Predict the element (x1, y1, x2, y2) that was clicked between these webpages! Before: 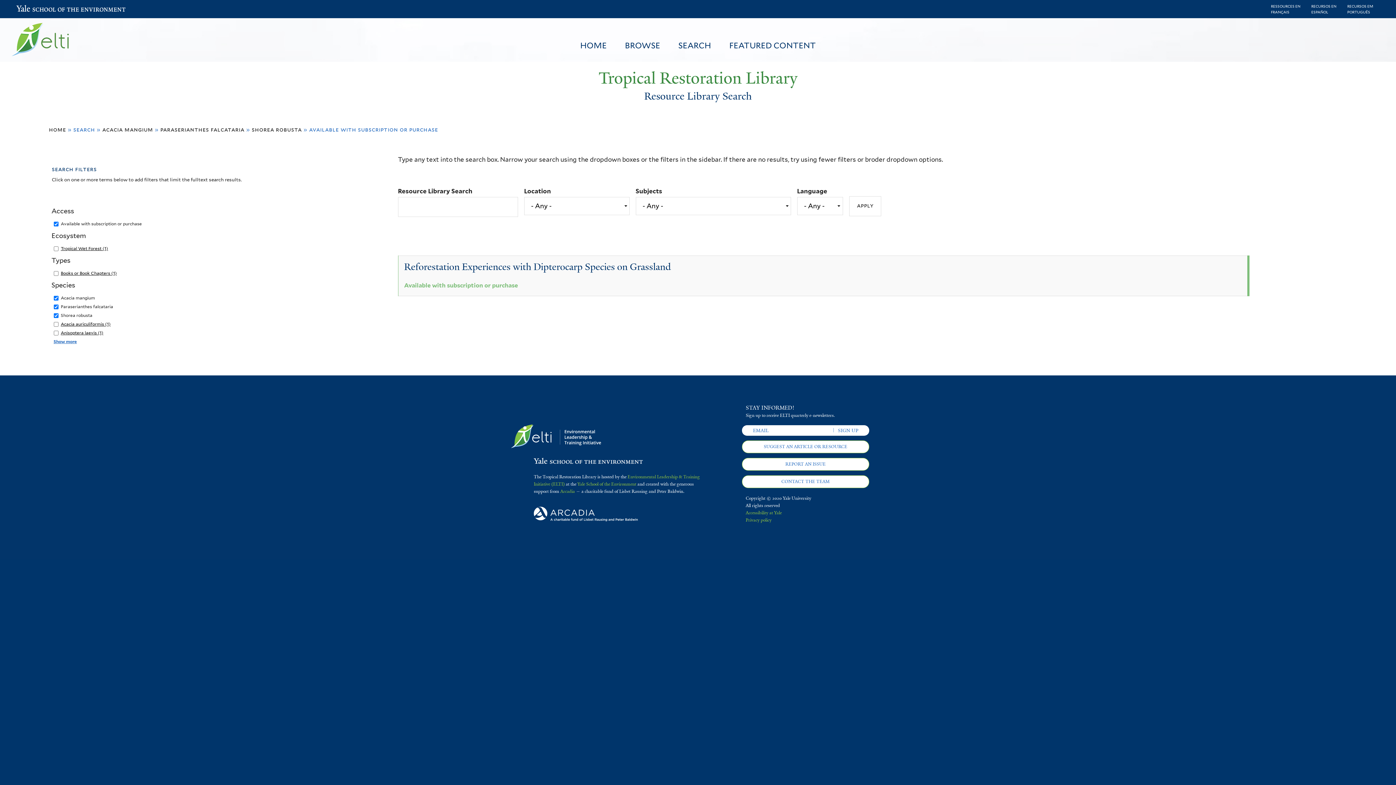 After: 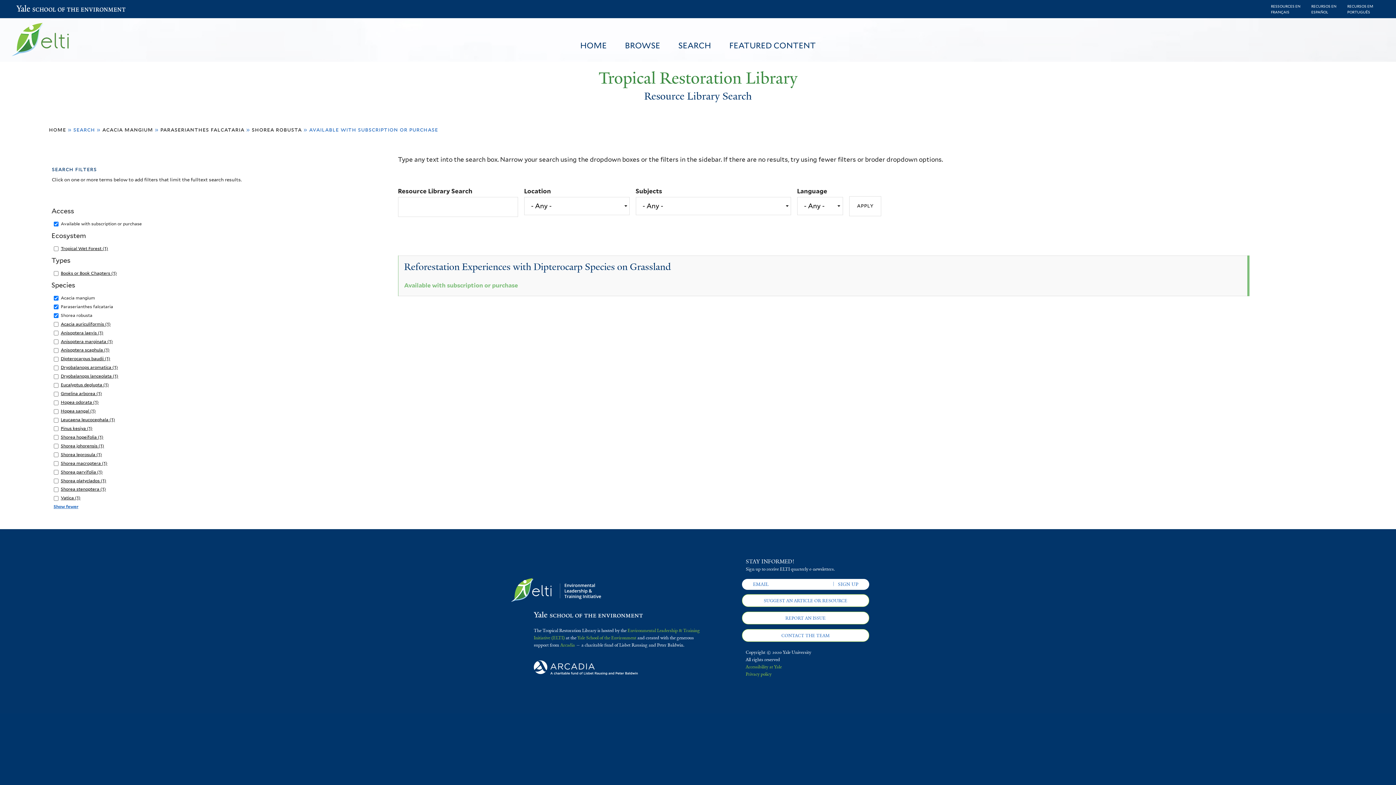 Action: label: Show more bbox: (53, 339, 76, 344)